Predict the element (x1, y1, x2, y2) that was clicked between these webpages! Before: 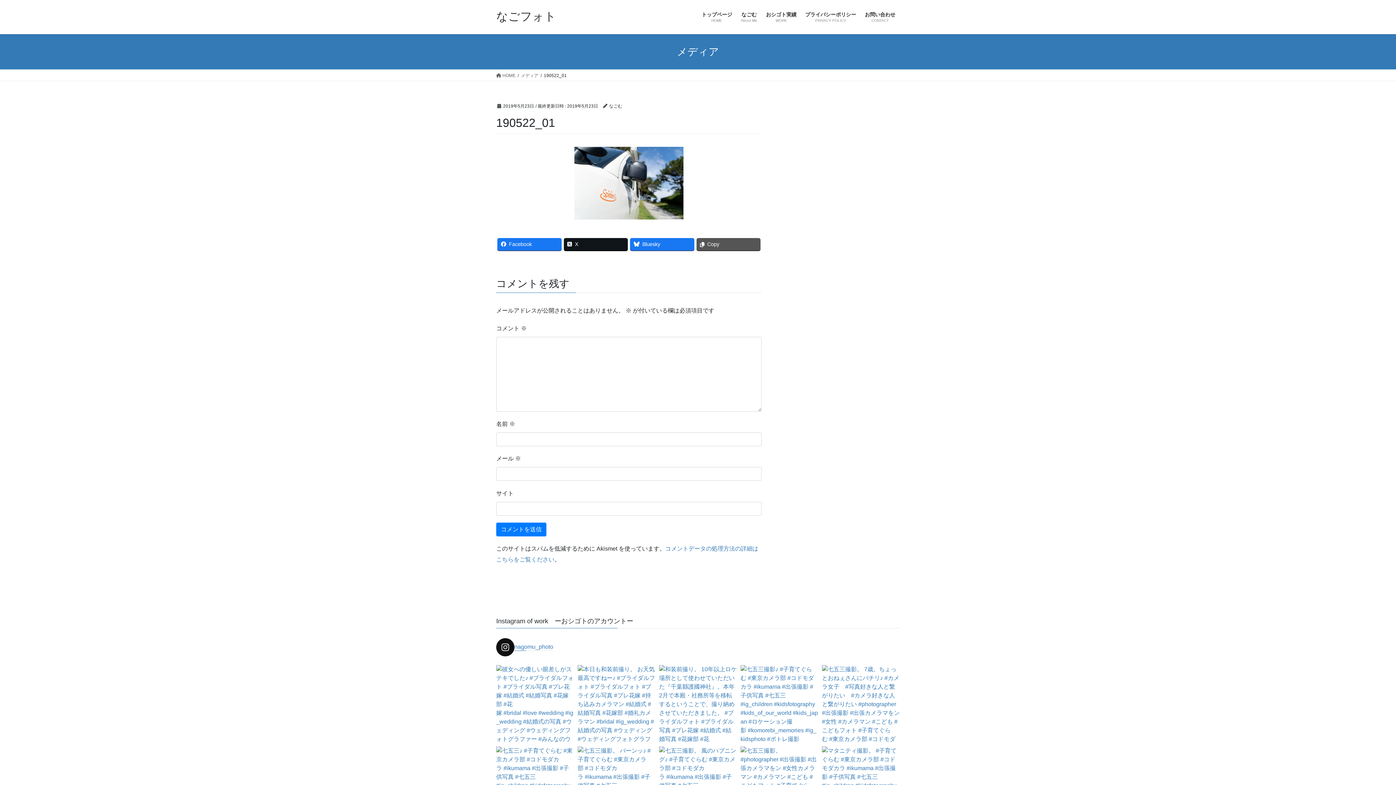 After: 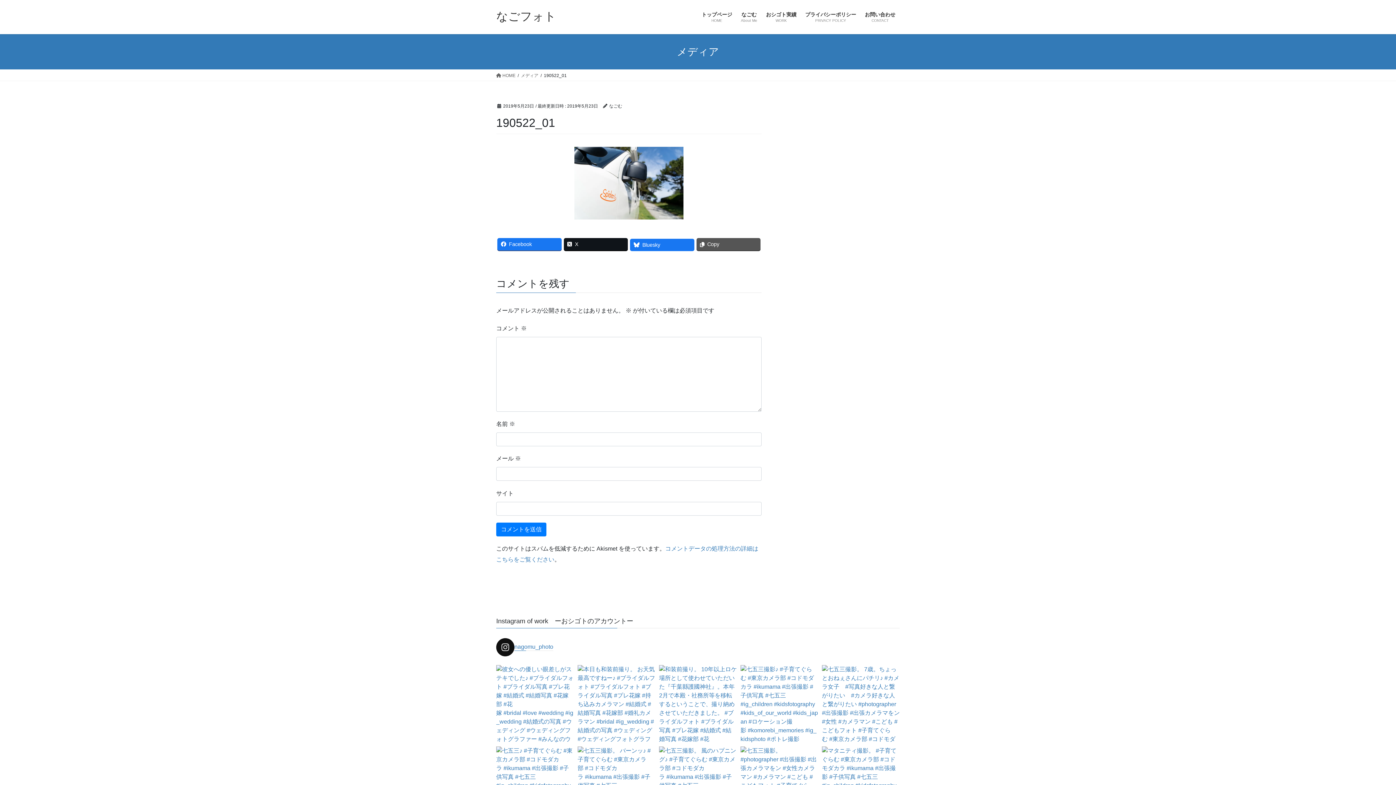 Action: bbox: (630, 238, 694, 250) label: Bluesky